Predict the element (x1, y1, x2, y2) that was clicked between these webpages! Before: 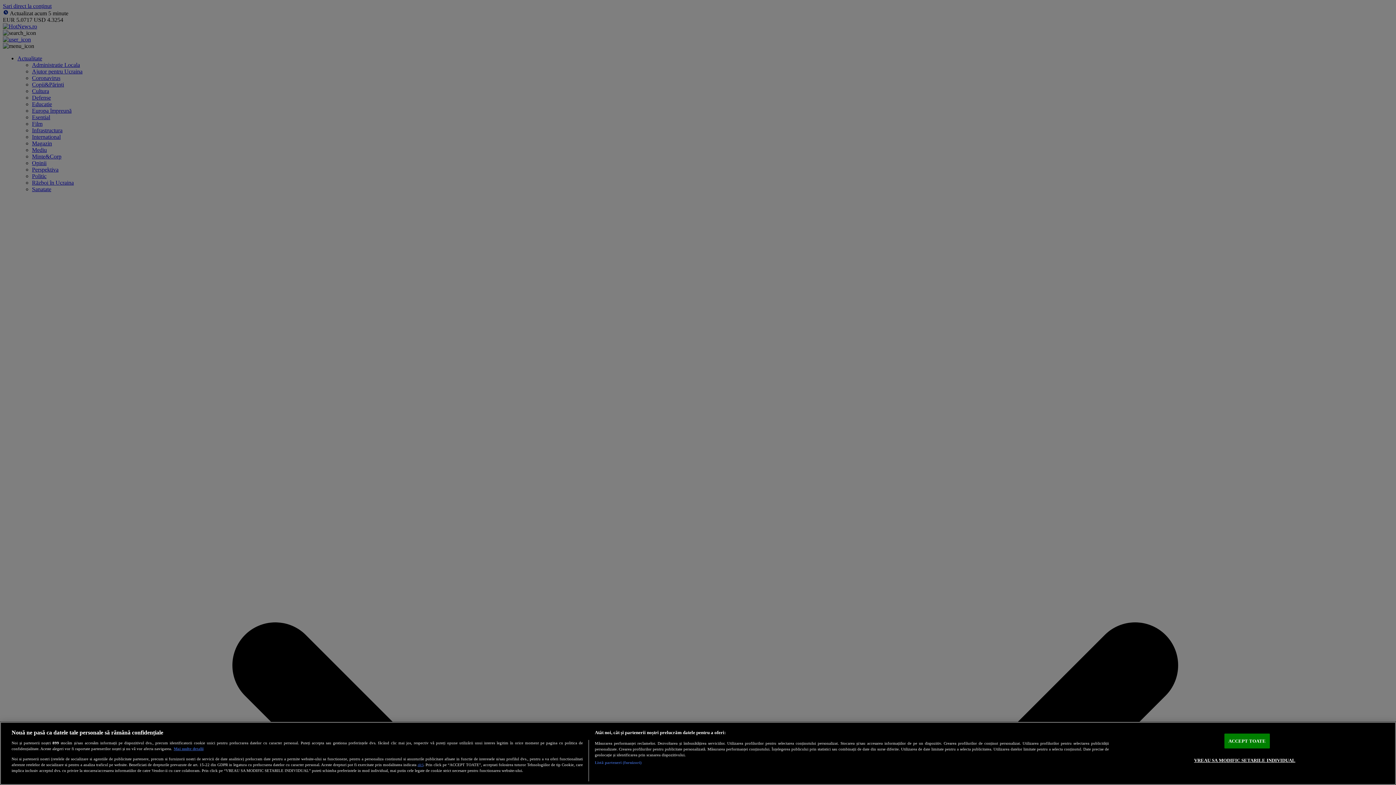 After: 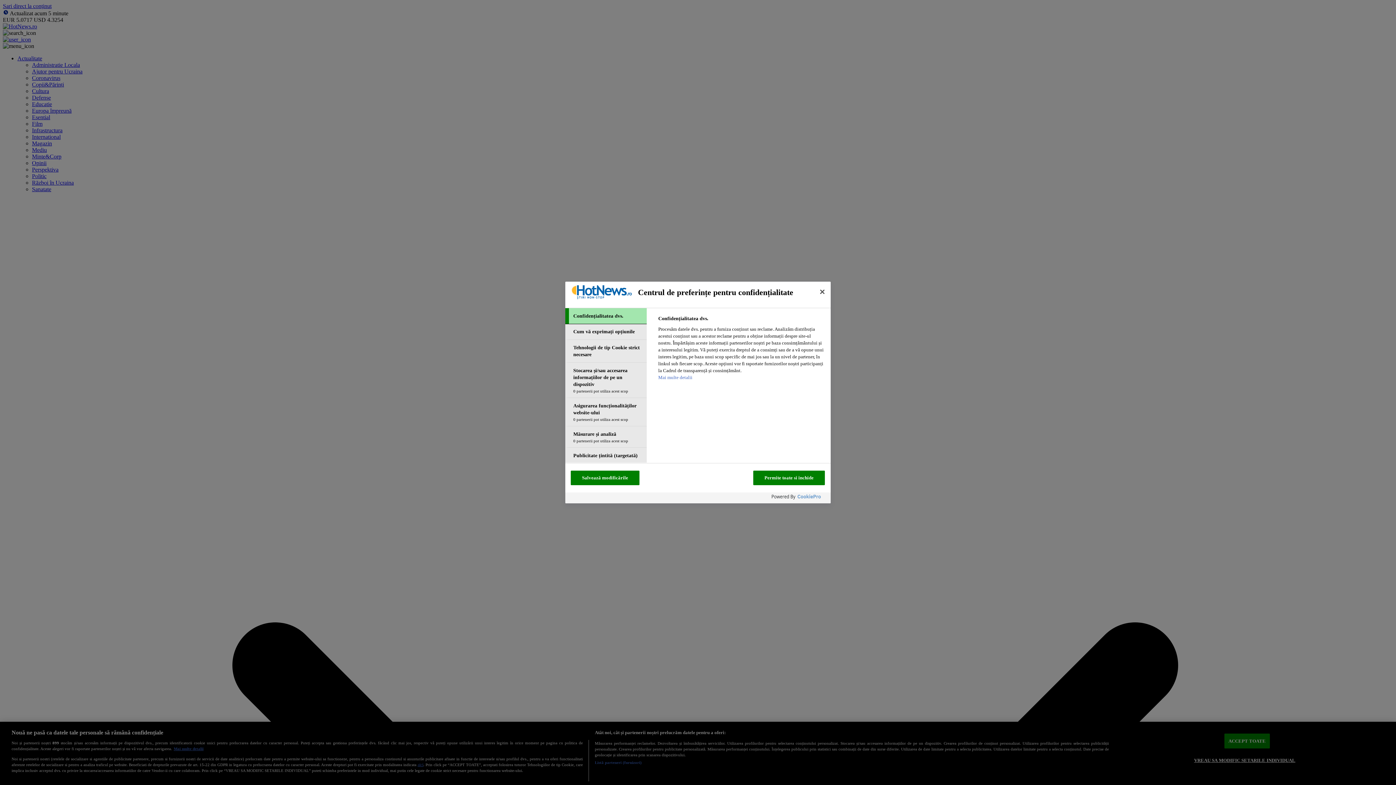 Action: bbox: (1194, 753, 1295, 767) label: VREAU SA MODIFIC SETARILE INDIVIDUAL